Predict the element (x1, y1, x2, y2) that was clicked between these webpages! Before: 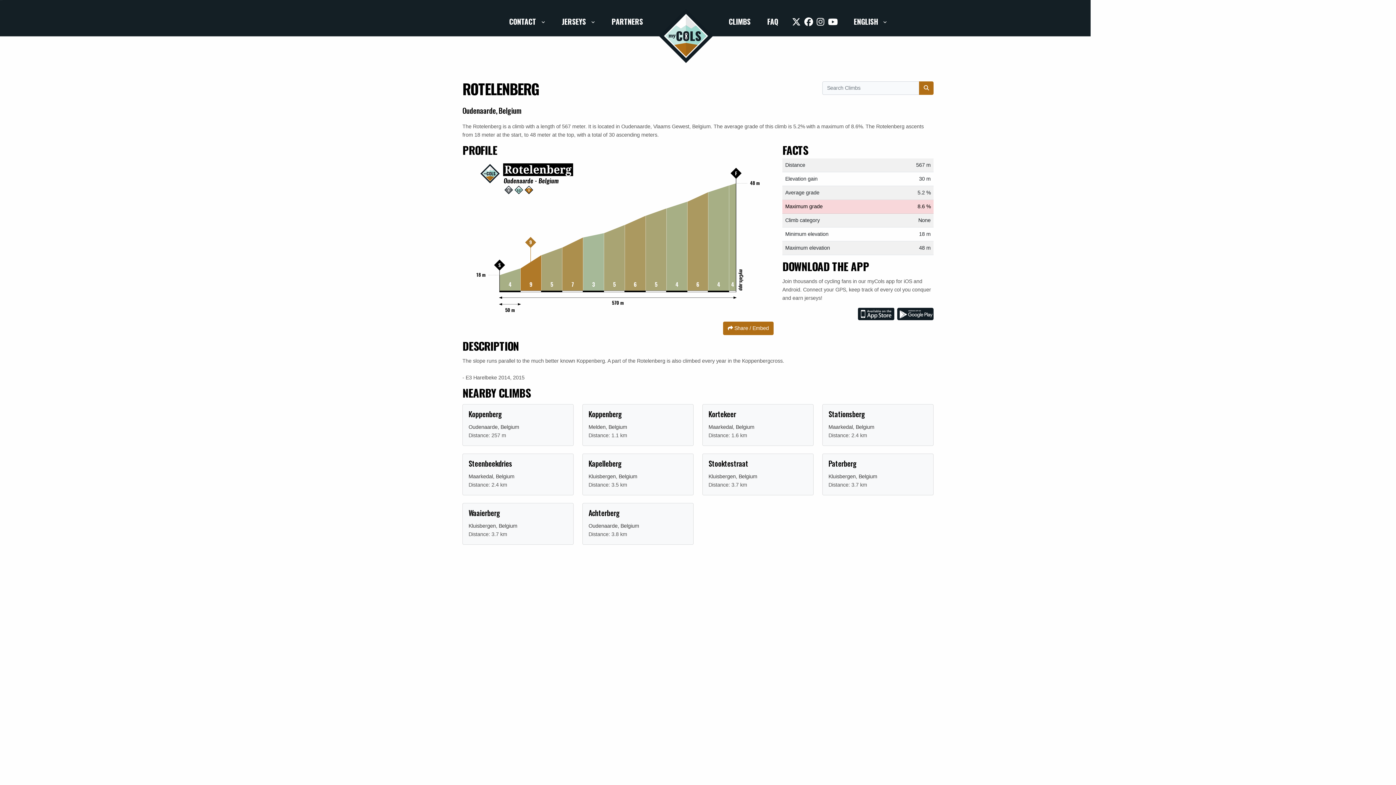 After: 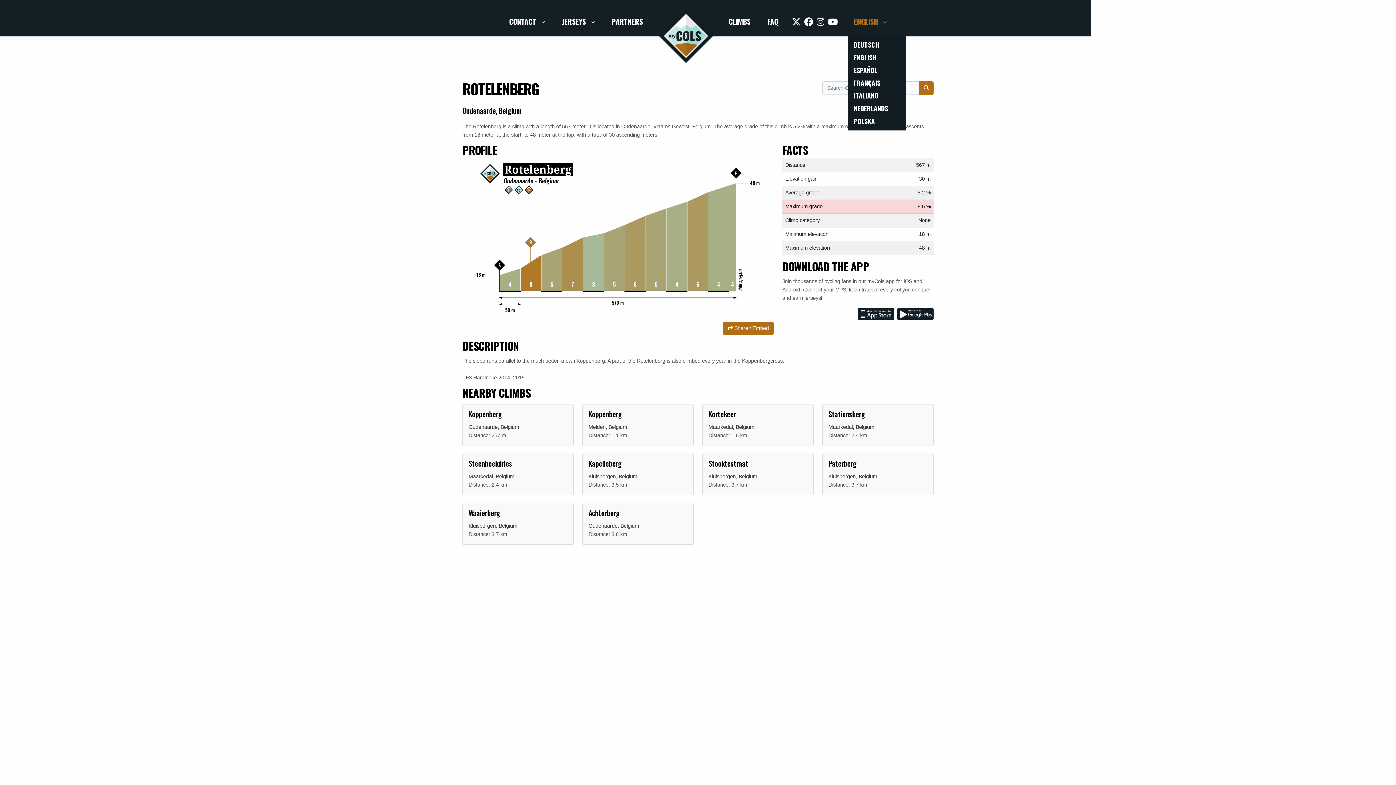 Action: bbox: (851, 13, 890, 29) label: ENGLISH 